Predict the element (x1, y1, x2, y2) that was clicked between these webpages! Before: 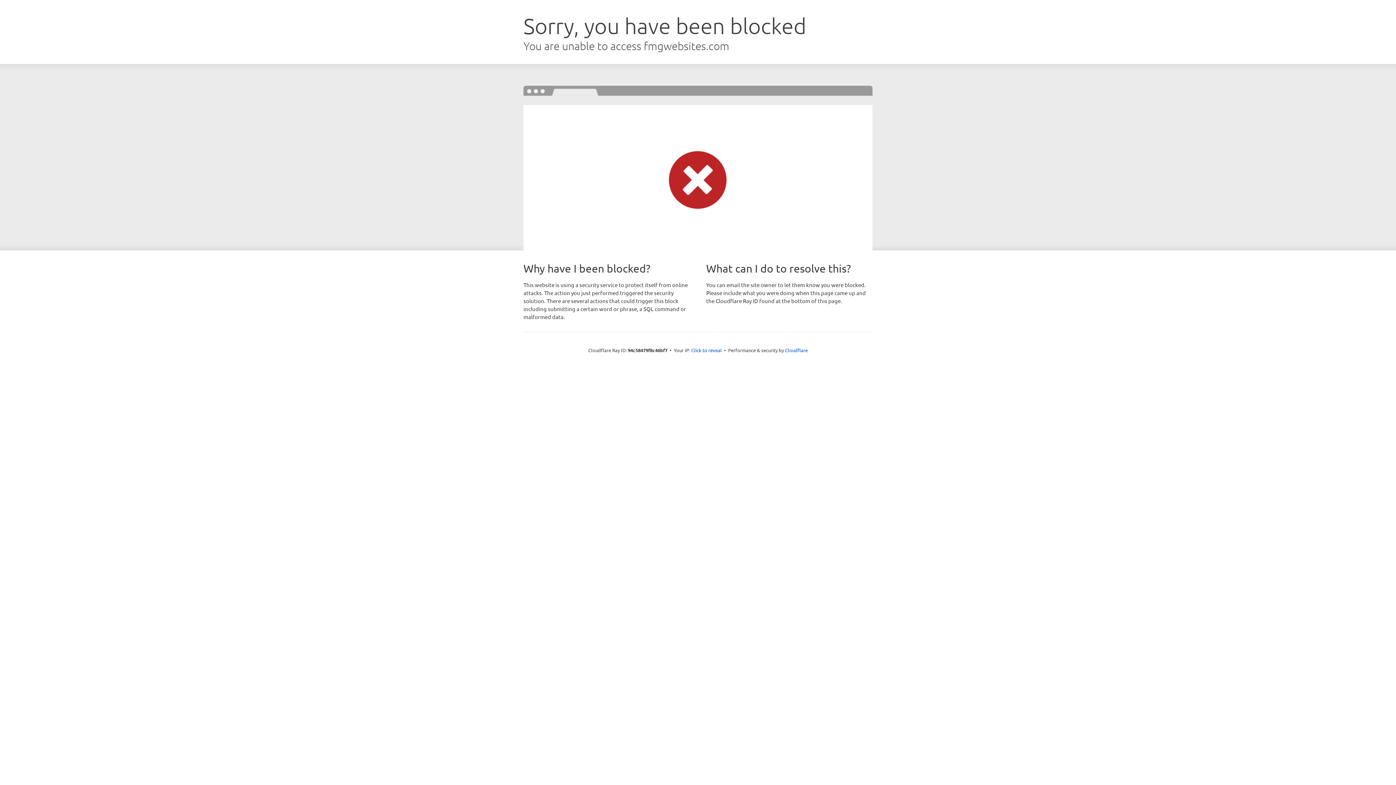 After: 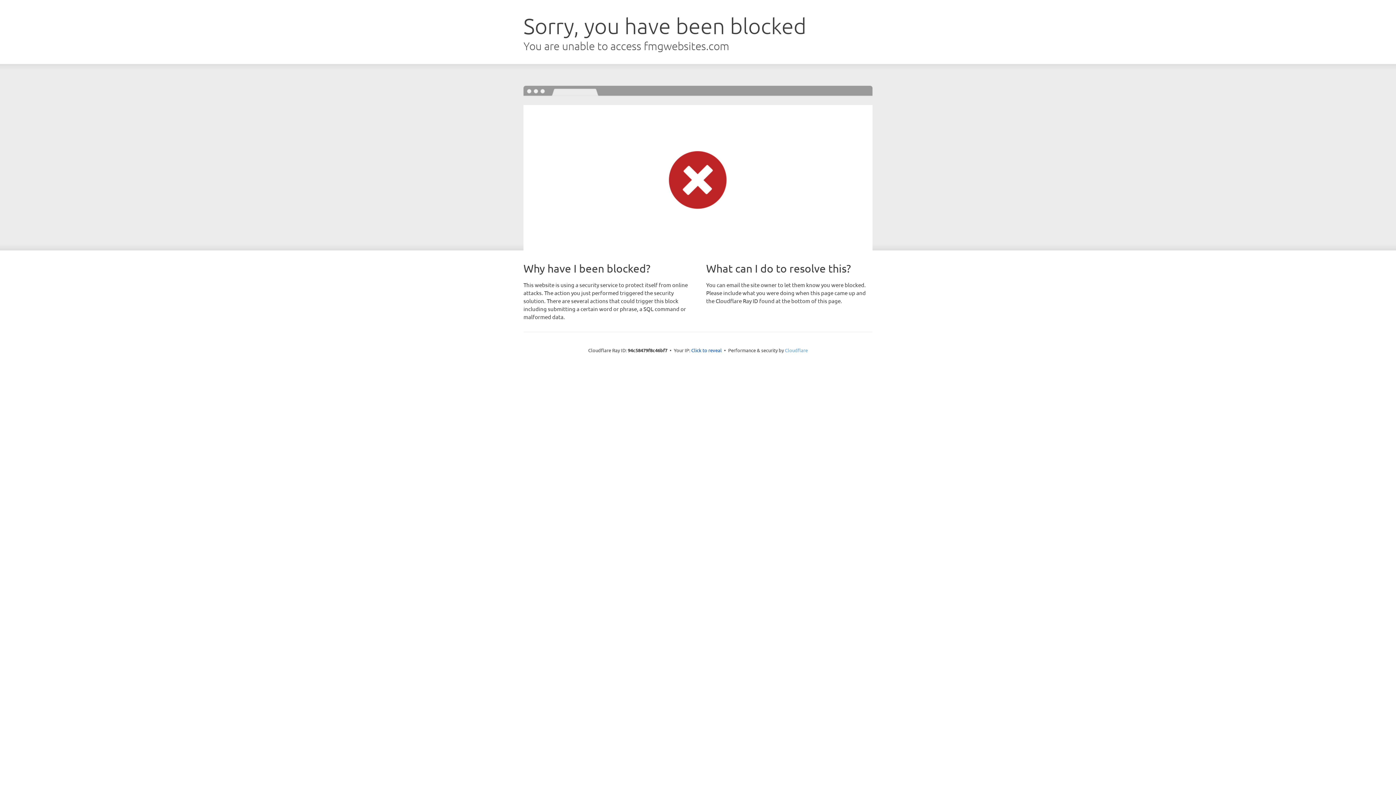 Action: label: Cloudflare bbox: (785, 347, 808, 353)